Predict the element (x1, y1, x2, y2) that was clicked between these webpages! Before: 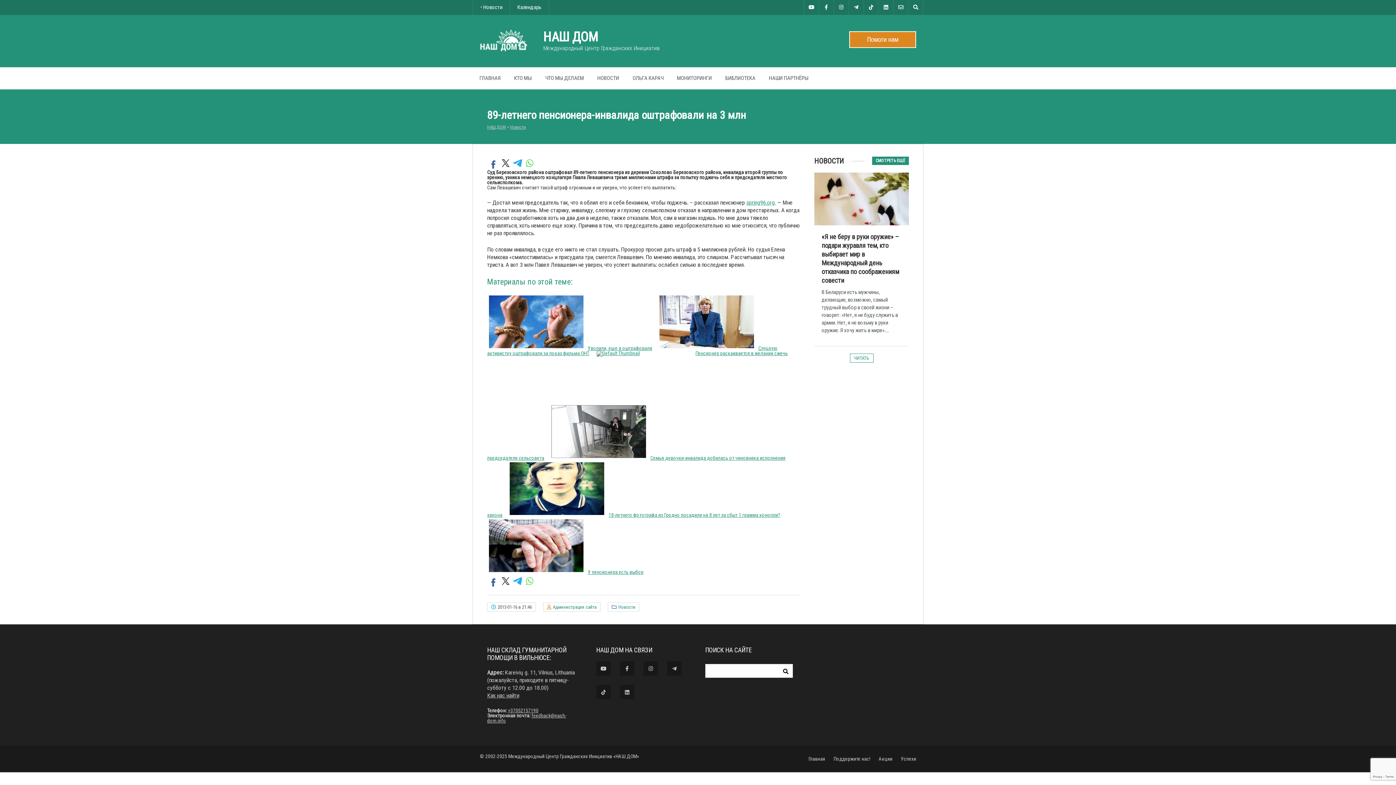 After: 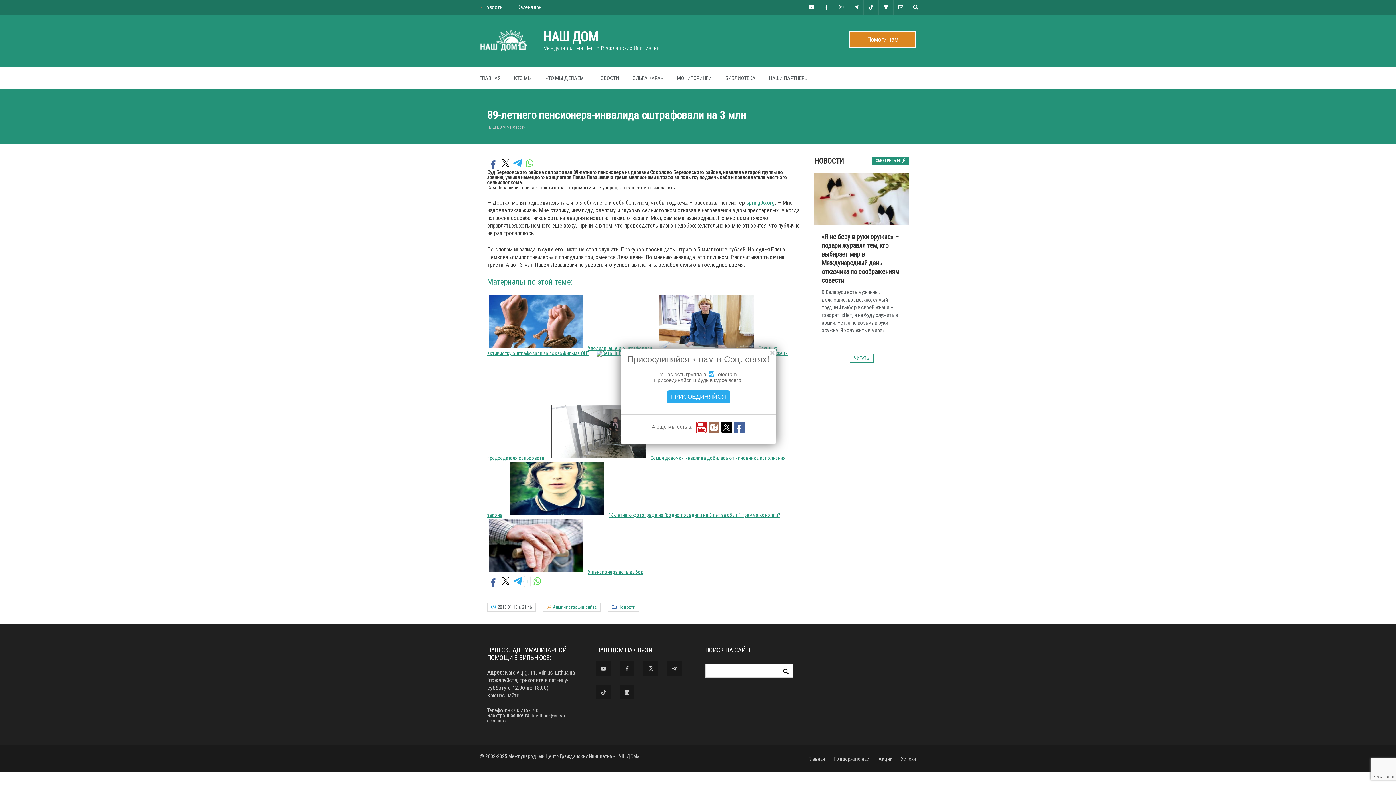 Action: bbox: (512, 576, 523, 586)